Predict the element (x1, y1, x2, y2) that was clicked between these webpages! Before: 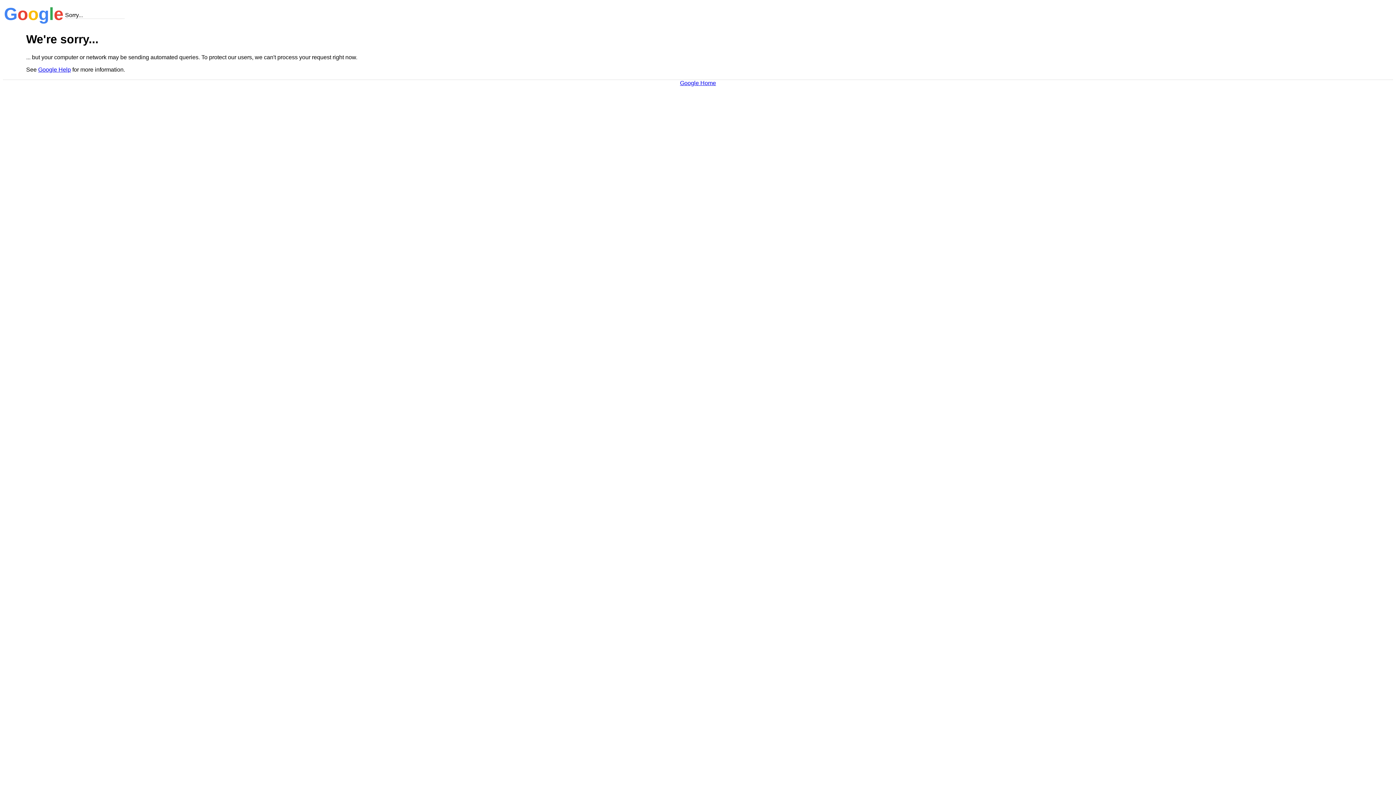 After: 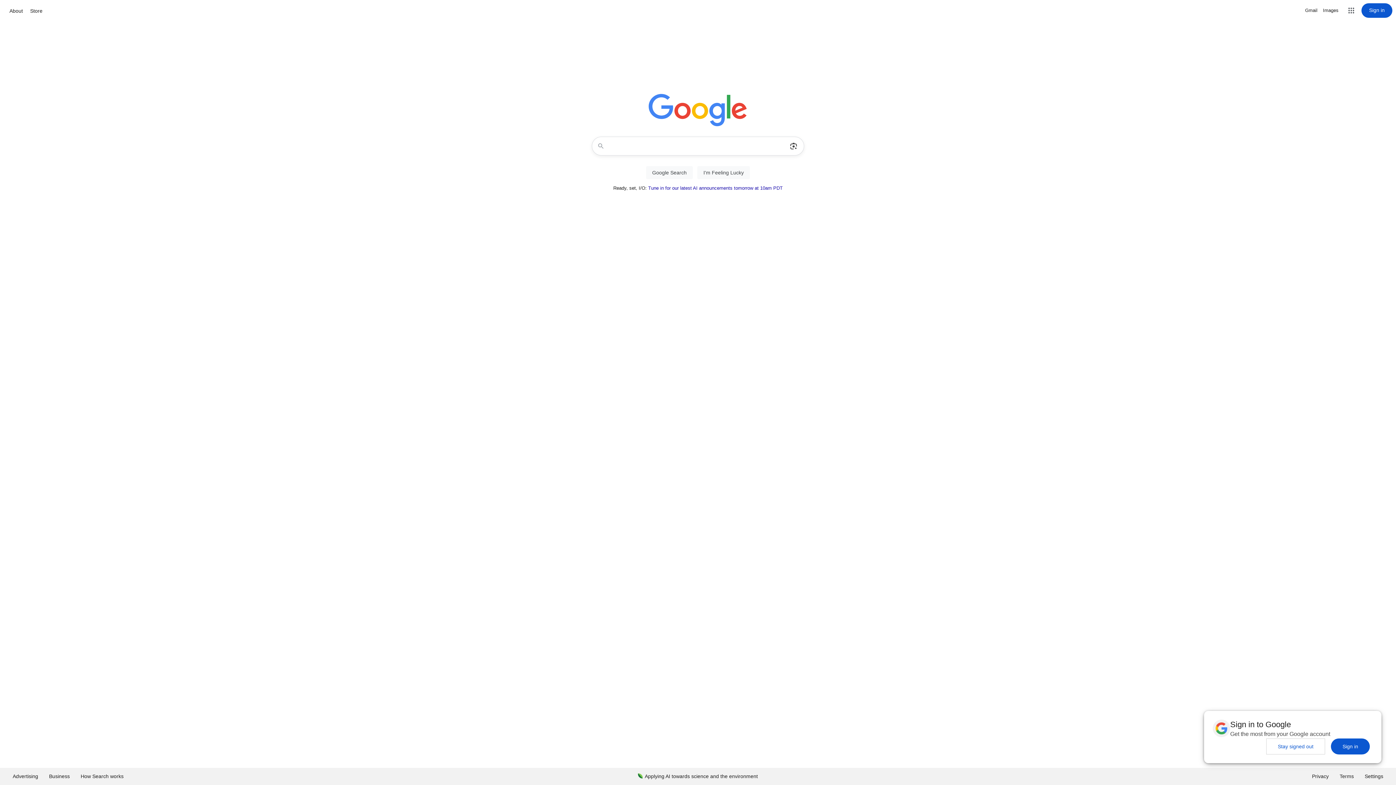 Action: label: Google Home bbox: (680, 79, 716, 86)